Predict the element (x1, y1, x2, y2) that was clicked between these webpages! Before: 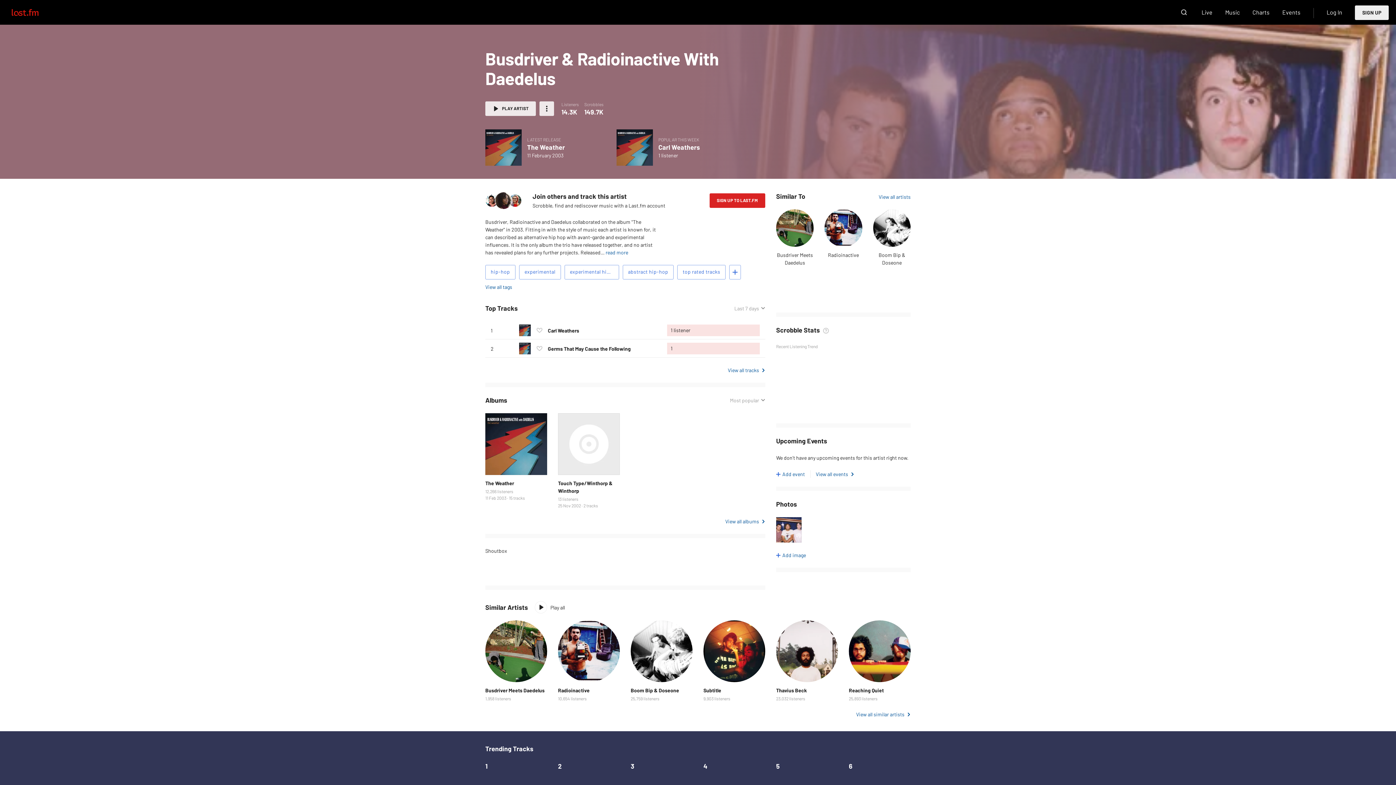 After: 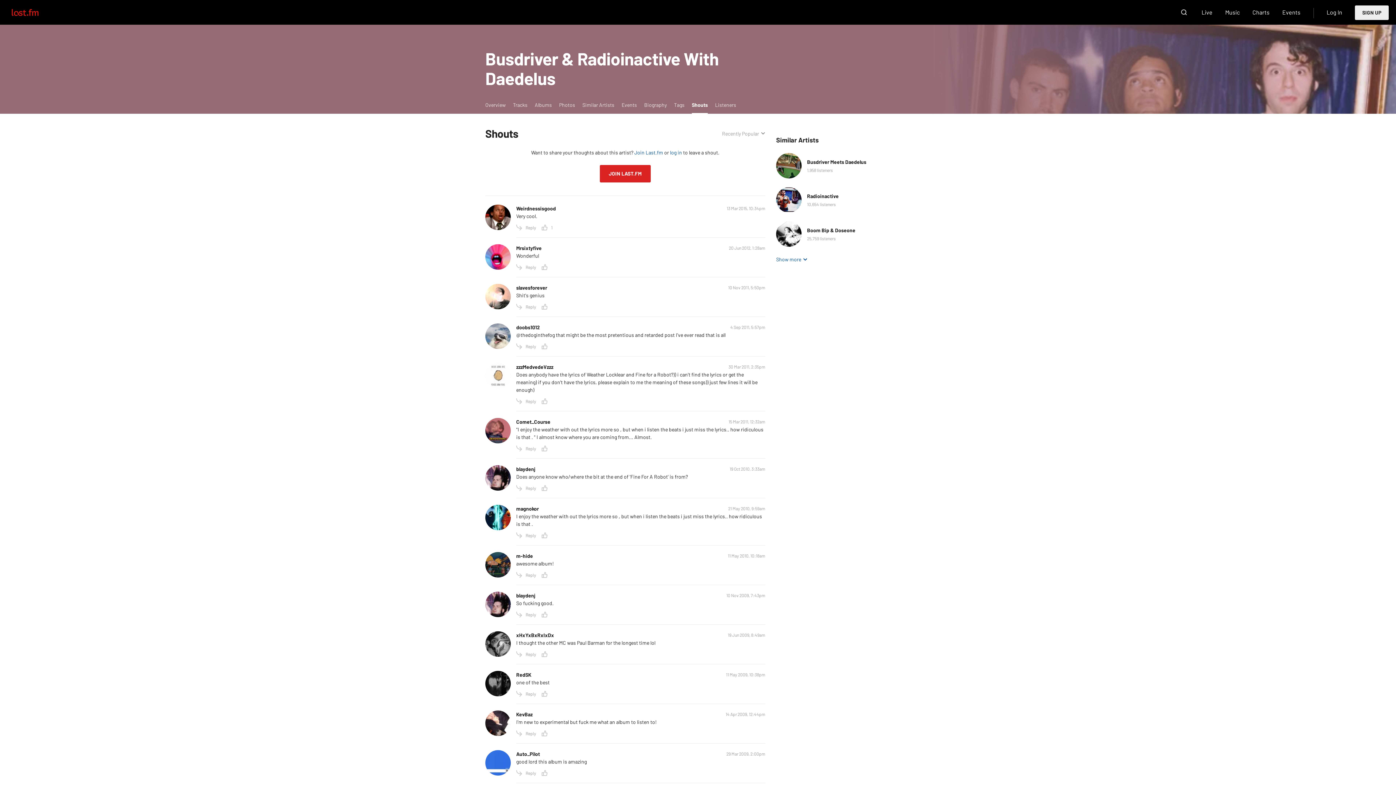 Action: label: Shoutbox bbox: (485, 548, 507, 554)